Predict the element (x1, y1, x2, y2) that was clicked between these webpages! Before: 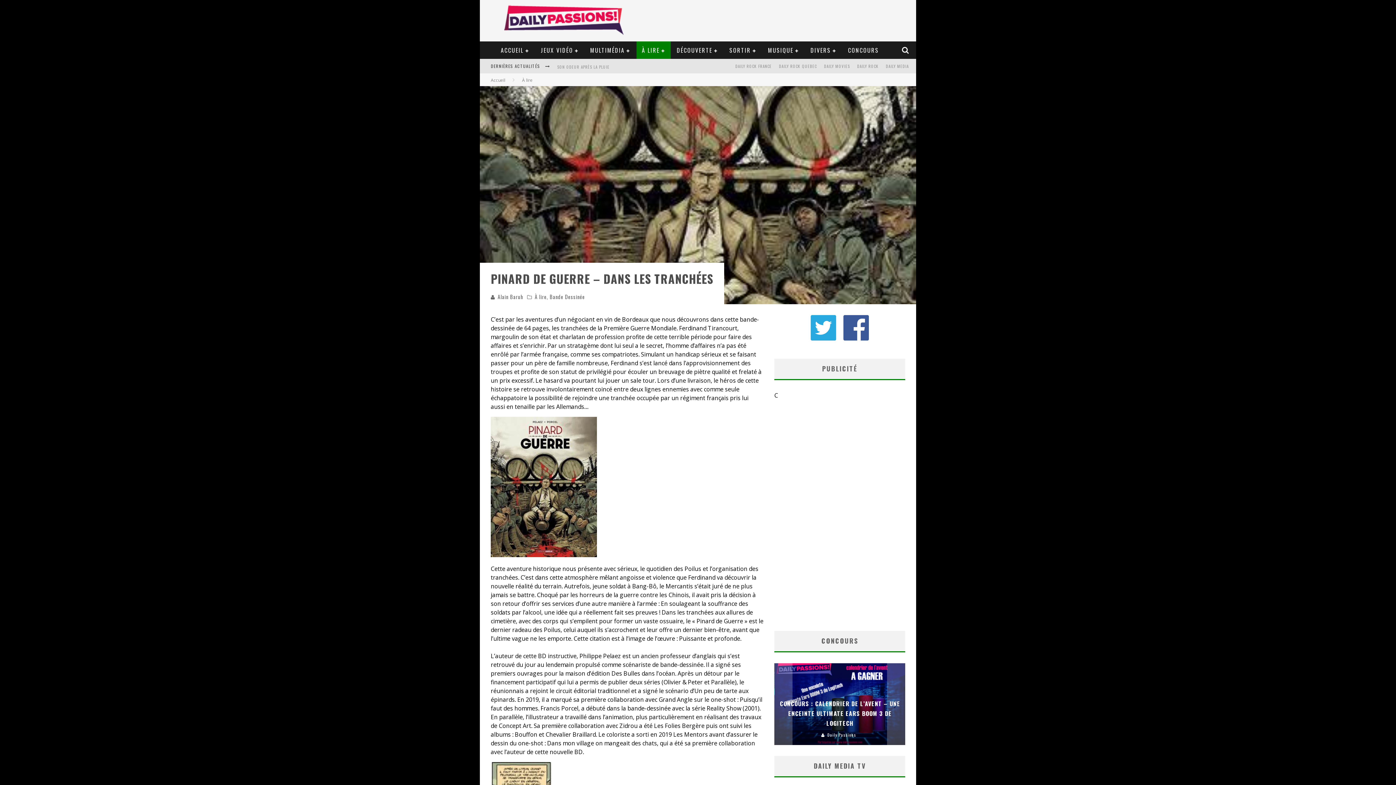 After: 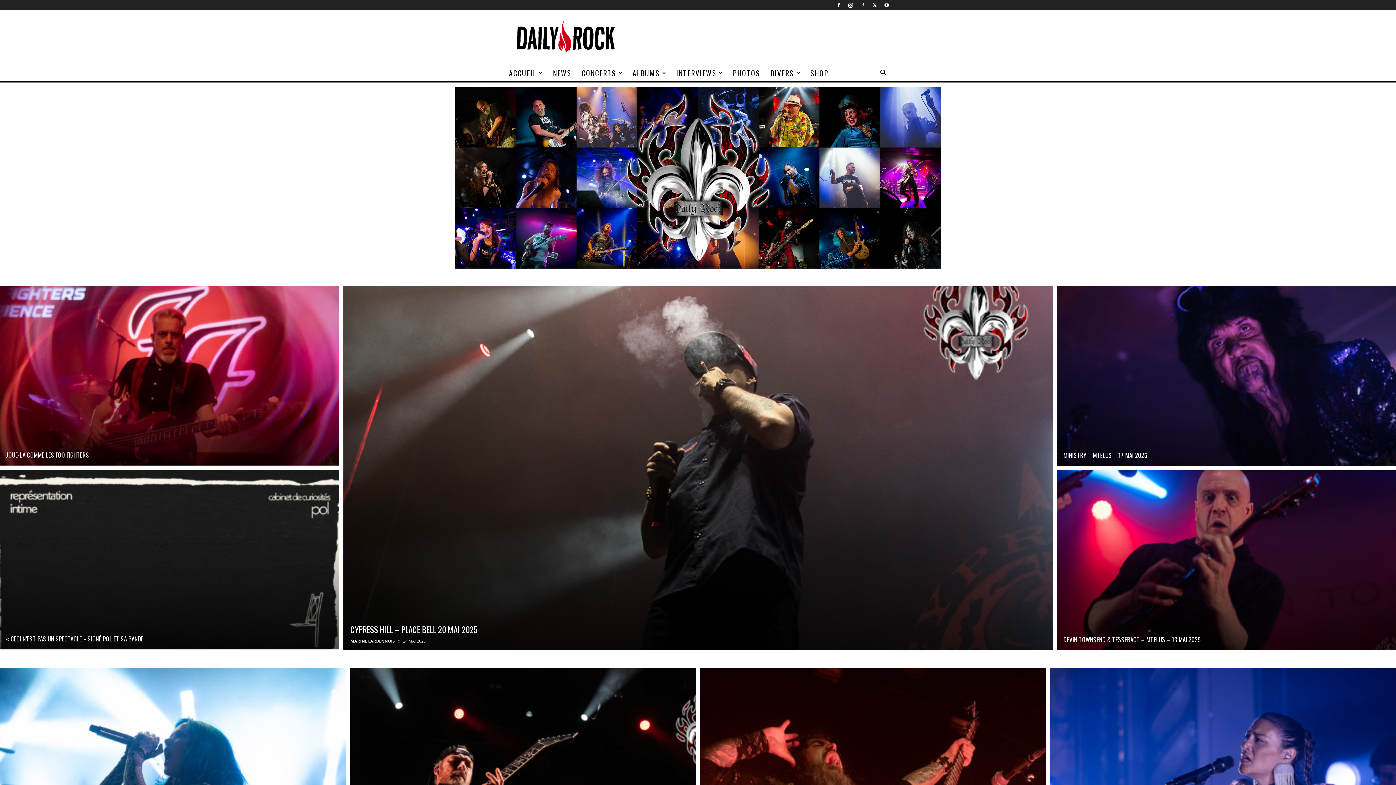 Action: label: DAILY ROCK QUEBEC bbox: (775, 58, 820, 73)